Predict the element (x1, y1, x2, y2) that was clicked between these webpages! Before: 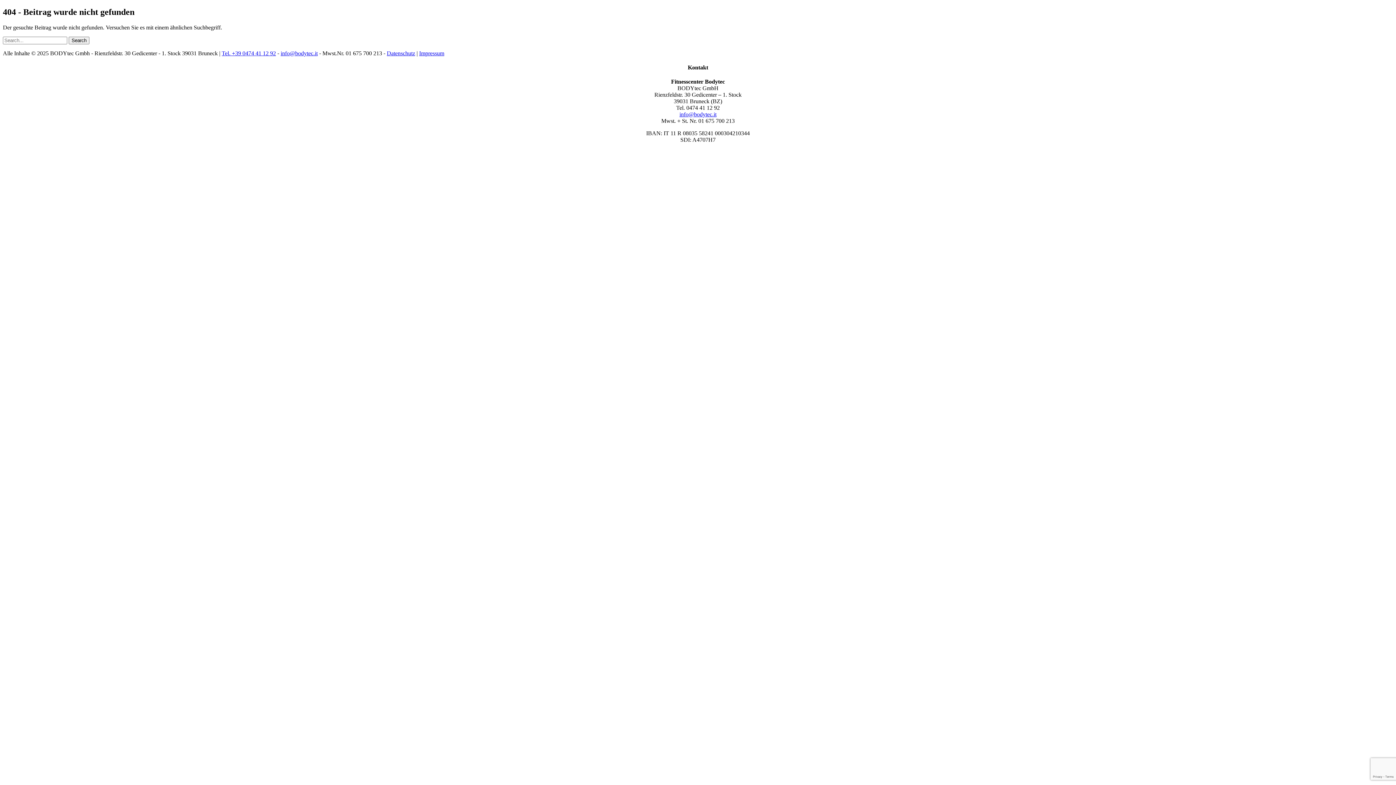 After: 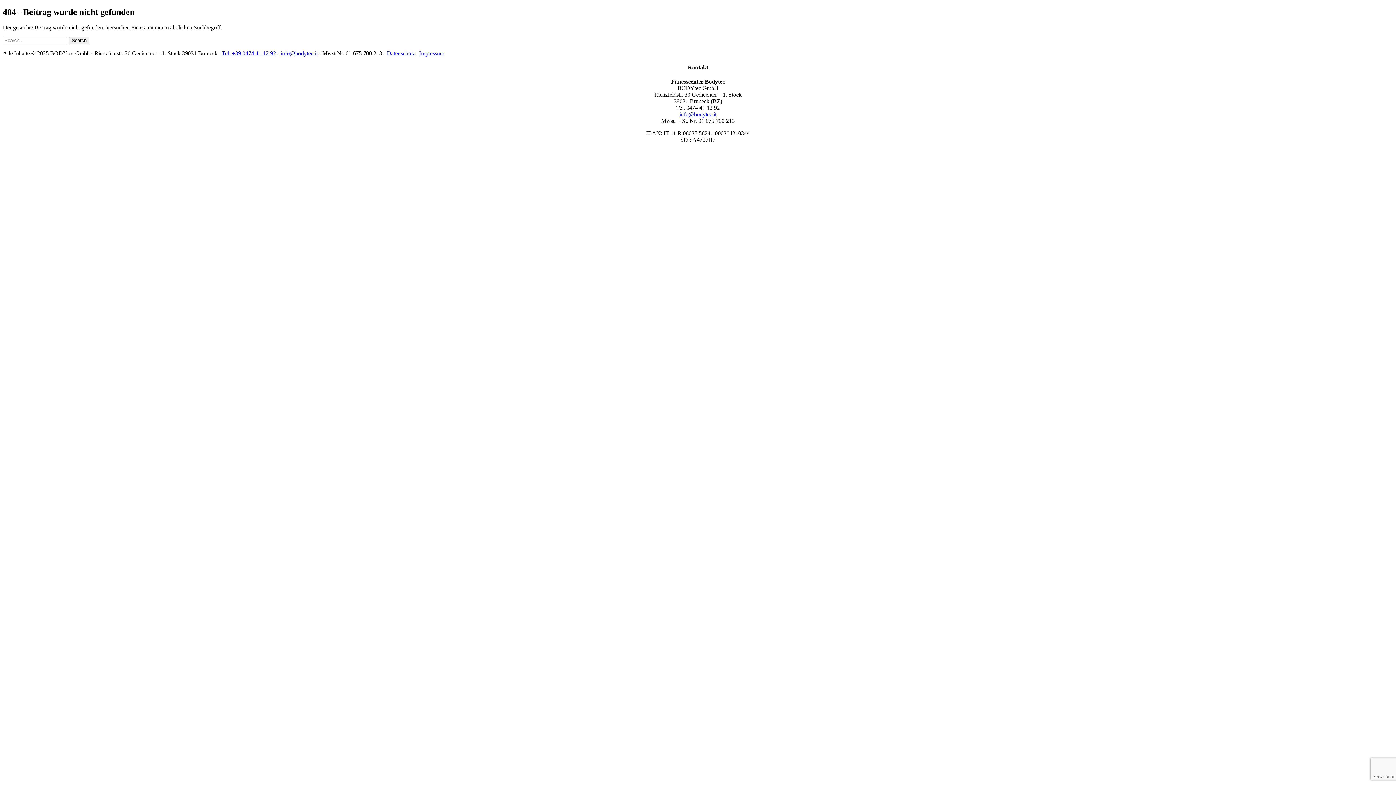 Action: label: info@bodytec.it bbox: (280, 50, 317, 56)